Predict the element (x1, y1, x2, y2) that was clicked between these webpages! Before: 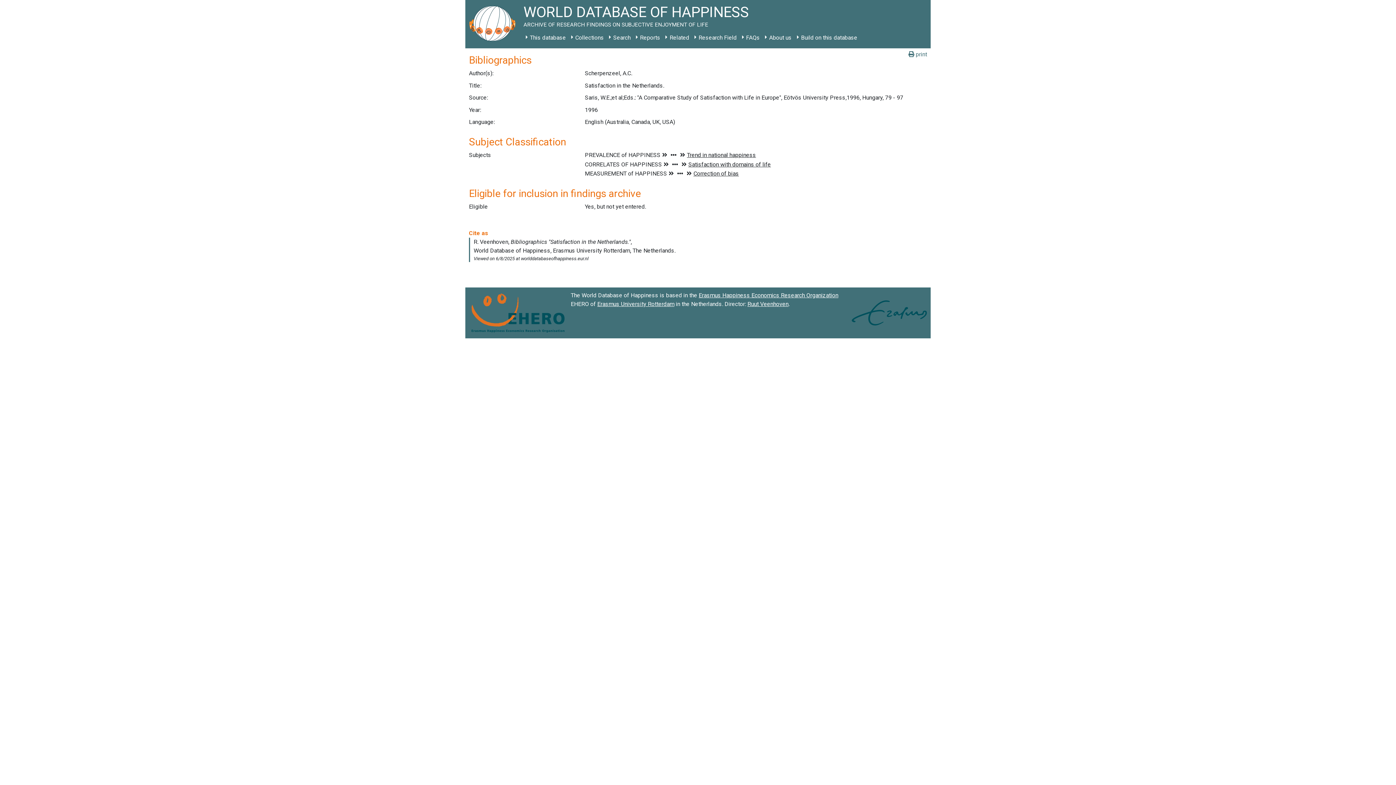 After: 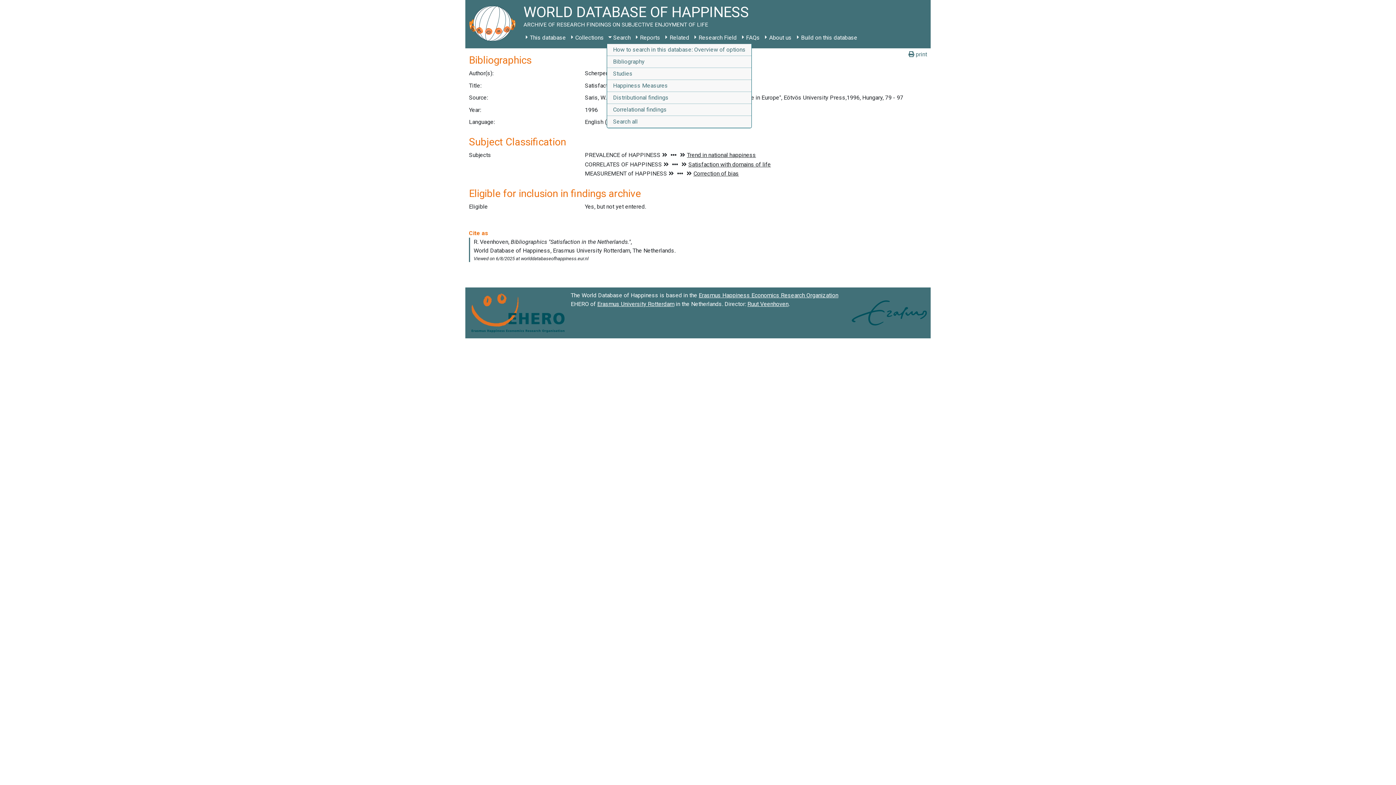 Action: bbox: (606, 31, 633, 44) label: Search